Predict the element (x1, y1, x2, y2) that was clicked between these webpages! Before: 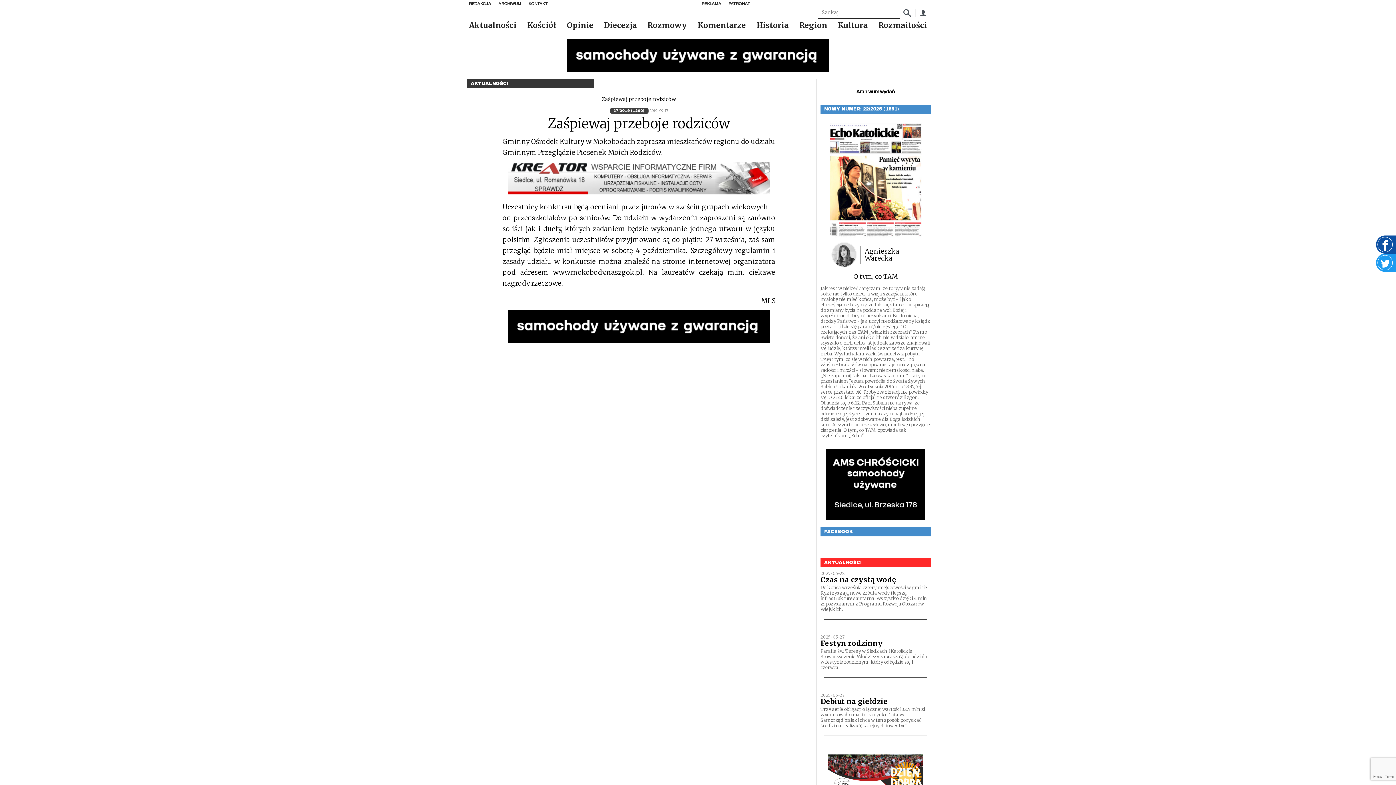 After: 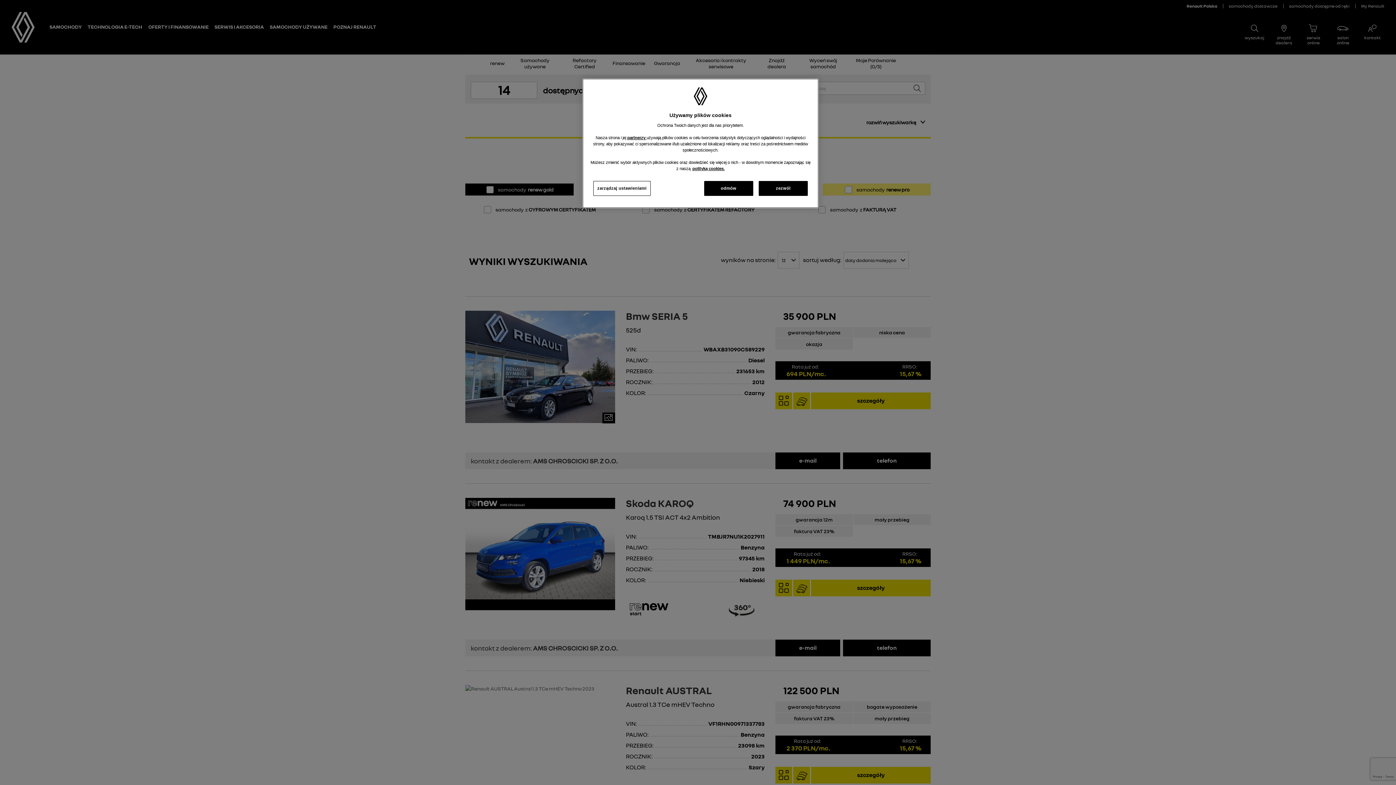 Action: bbox: (567, 39, 829, 72)